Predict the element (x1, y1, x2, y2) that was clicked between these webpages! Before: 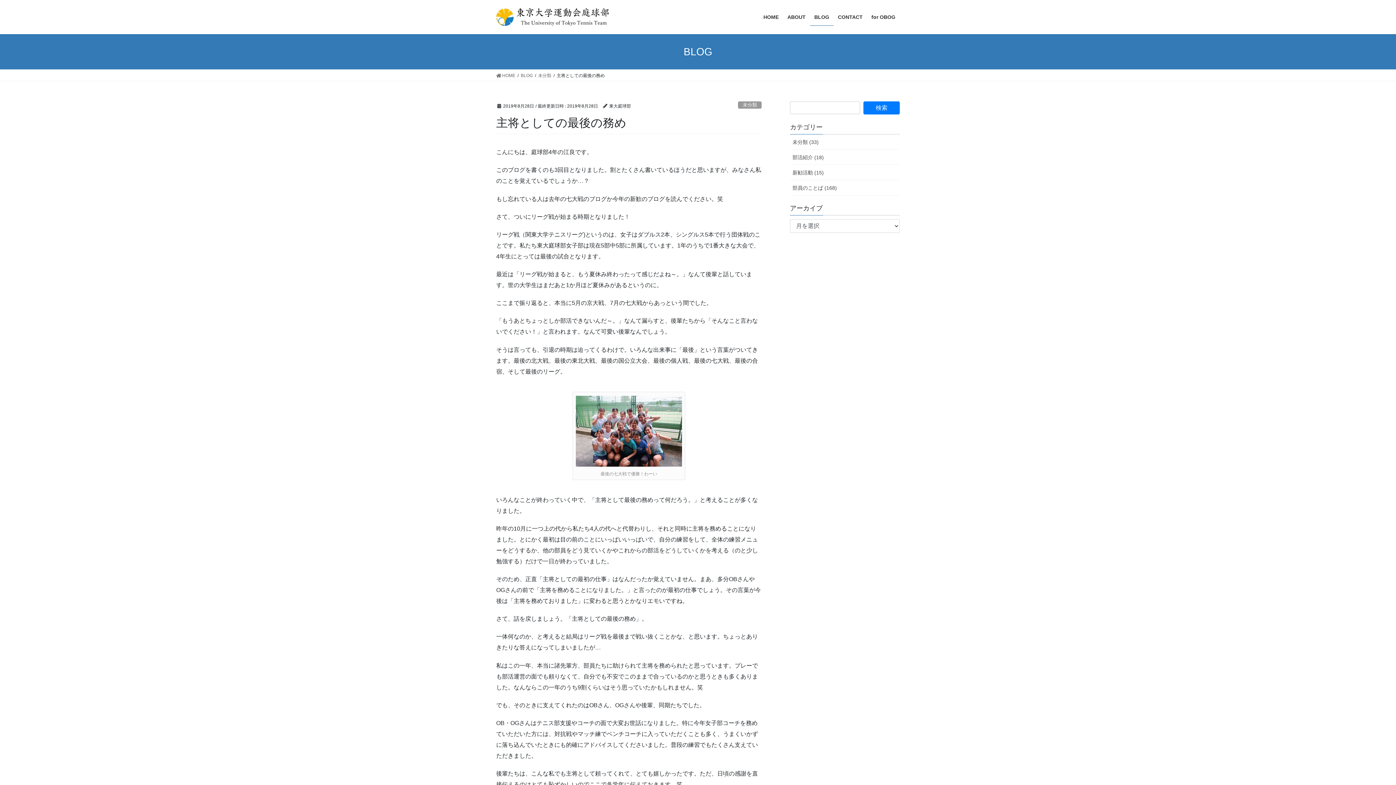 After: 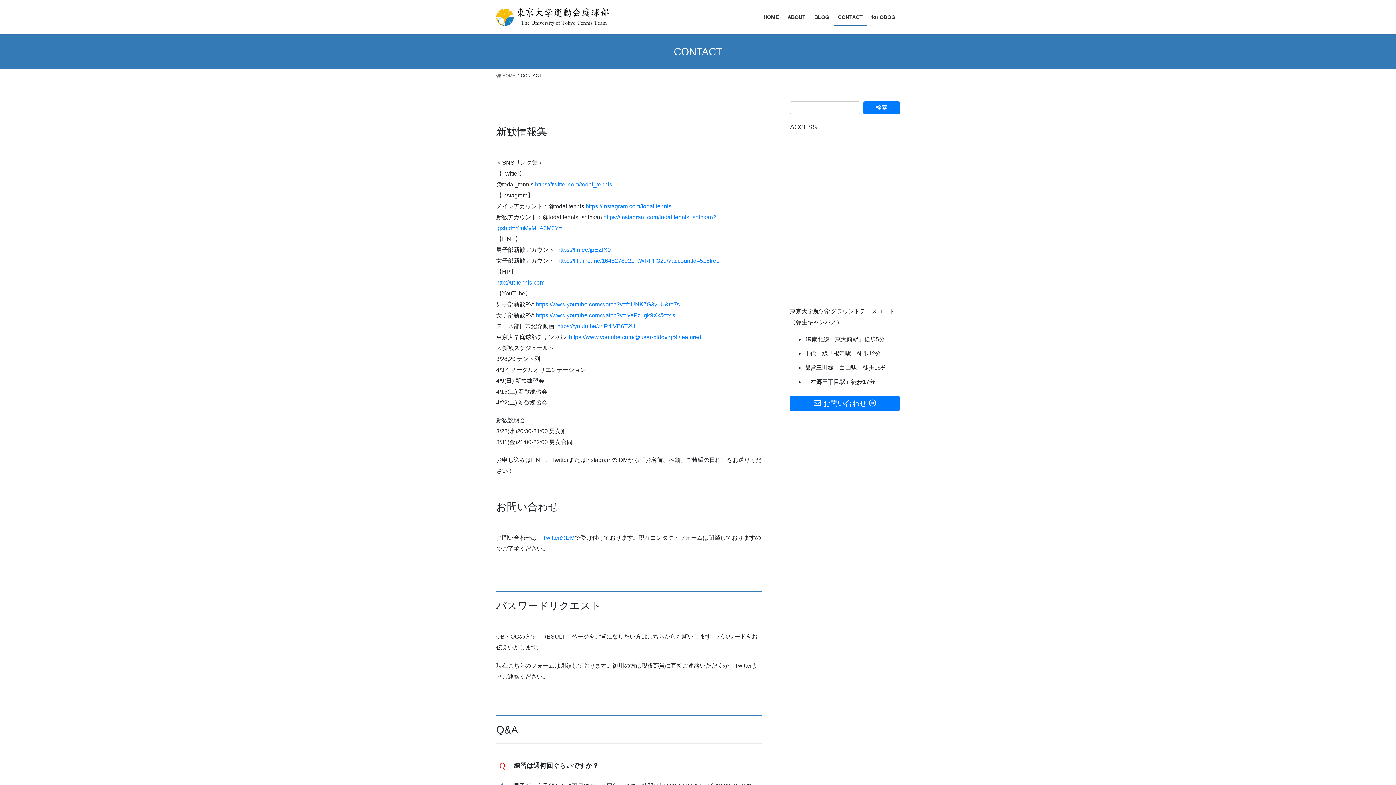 Action: label: CONTACT bbox: (833, 8, 867, 25)